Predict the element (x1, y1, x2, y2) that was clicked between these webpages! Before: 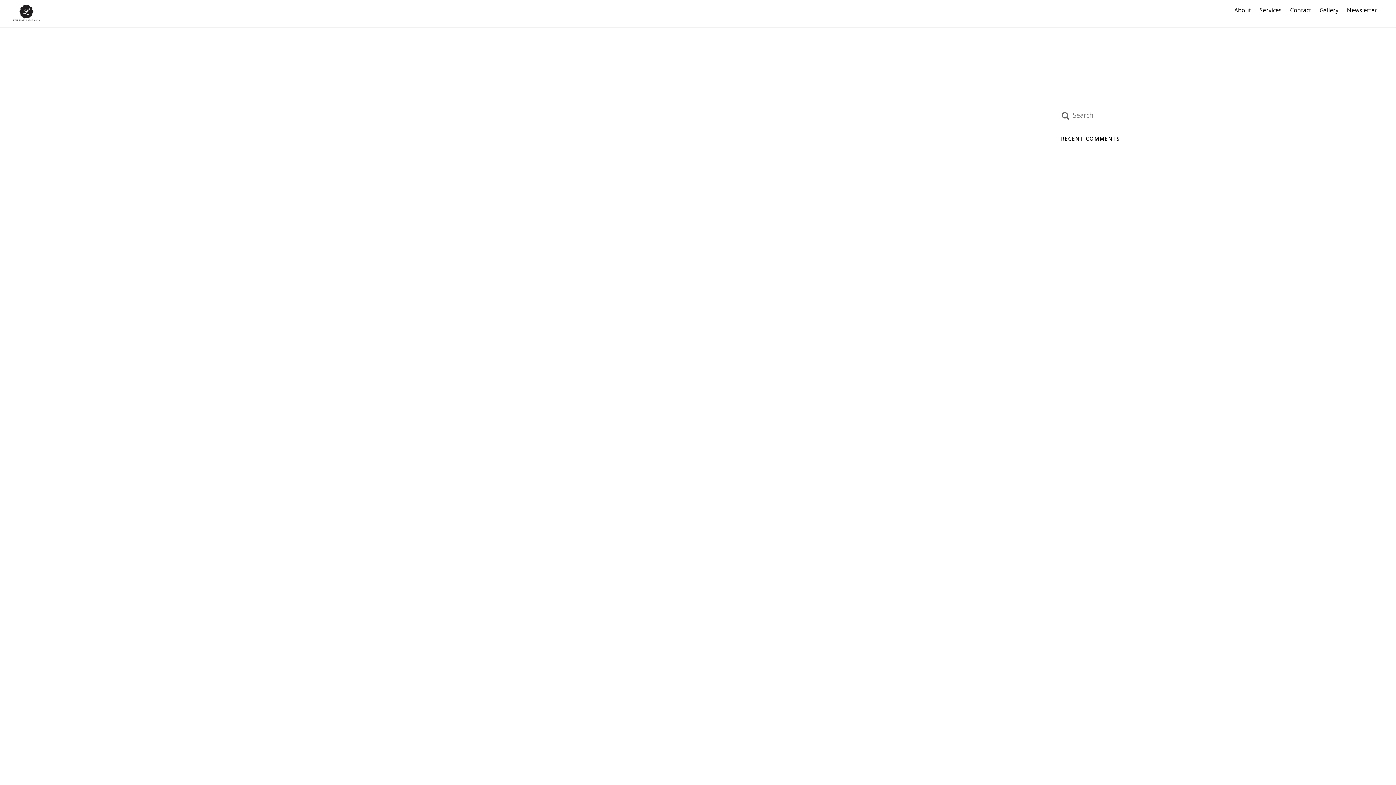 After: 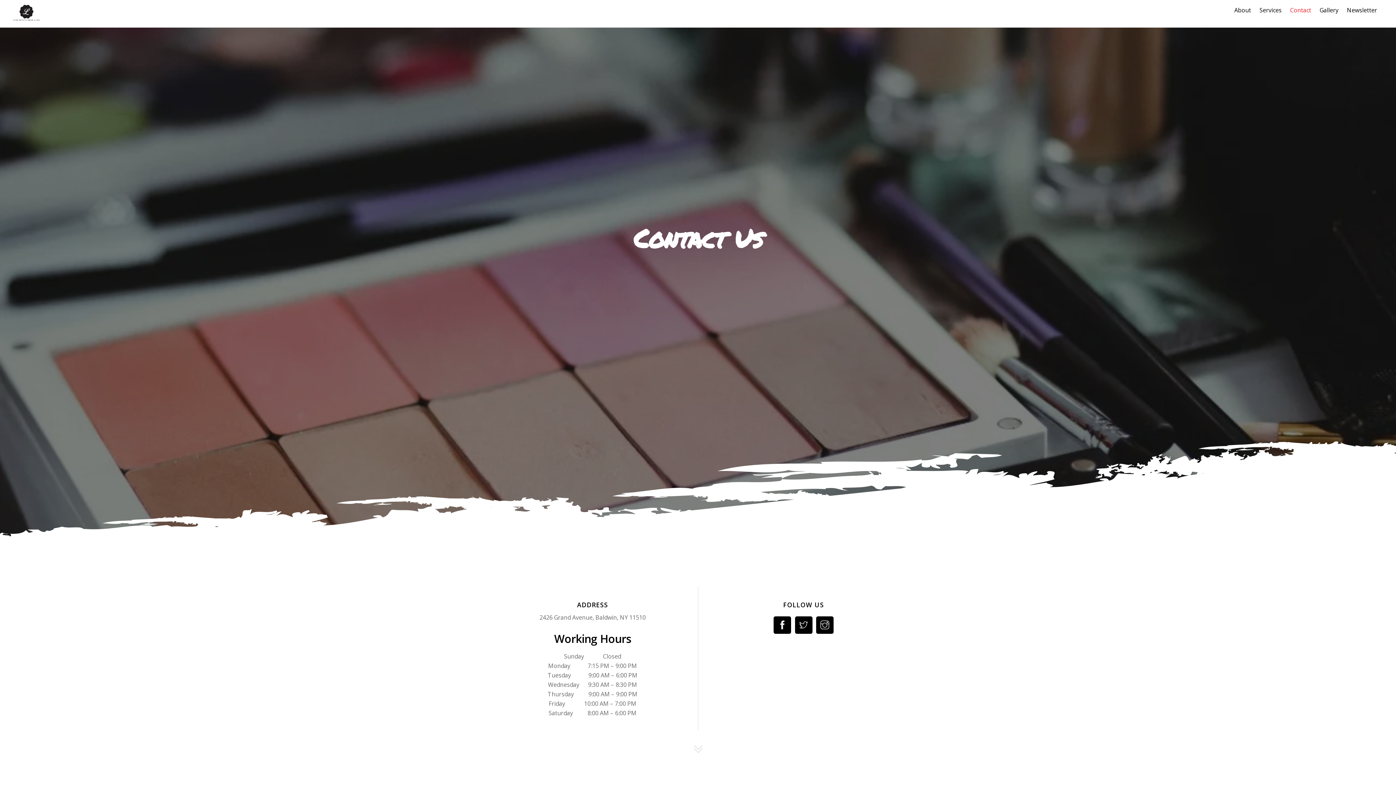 Action: bbox: (1286, 1, 1314, 18) label: Contact